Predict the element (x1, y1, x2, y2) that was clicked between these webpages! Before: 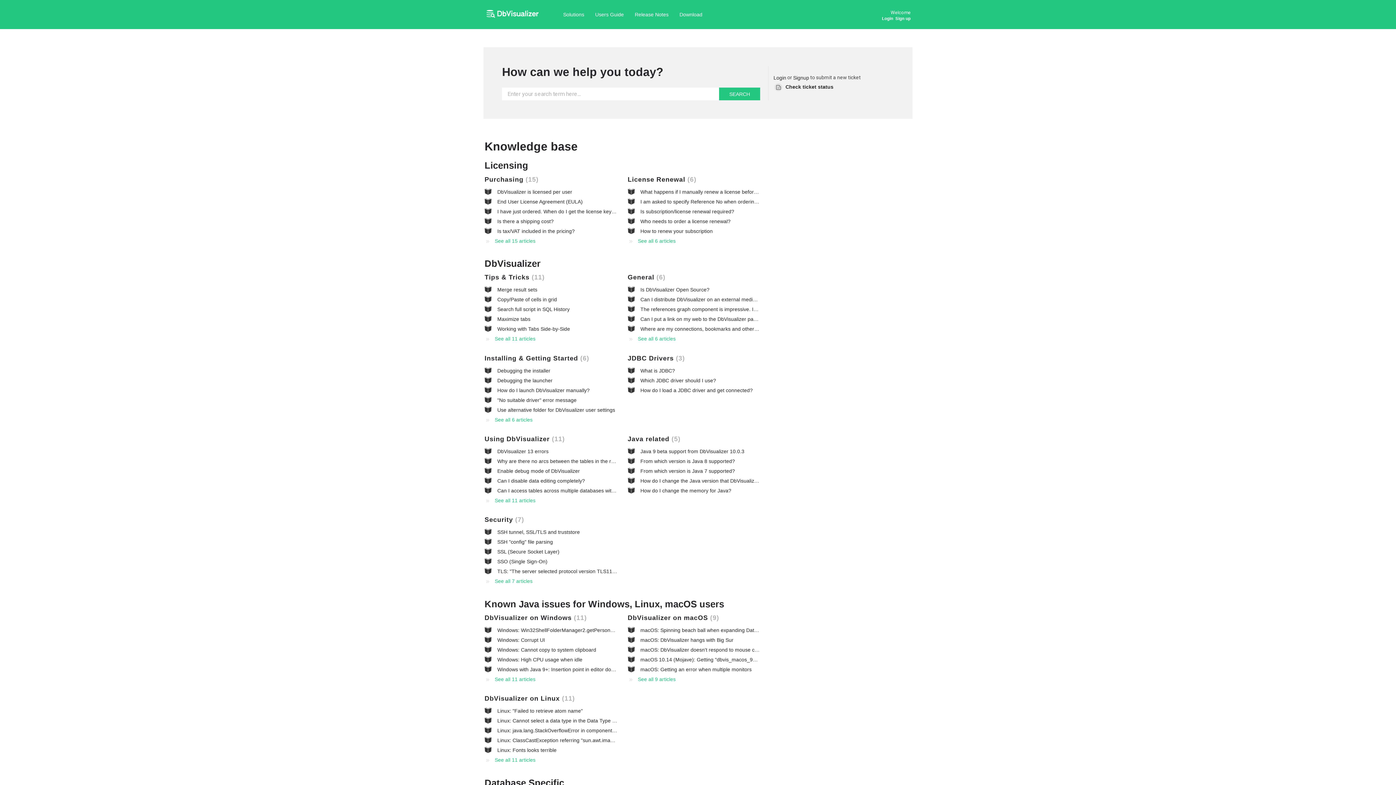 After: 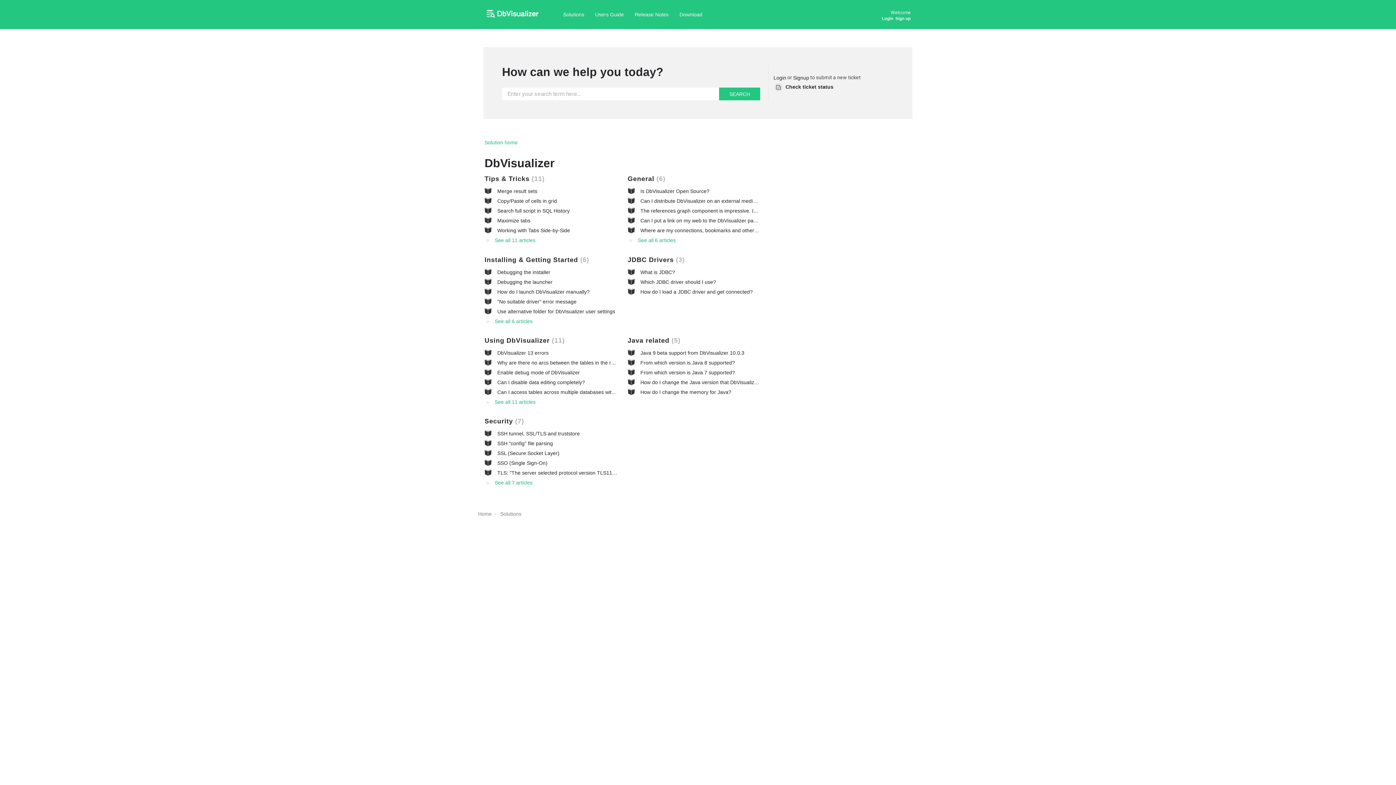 Action: bbox: (484, 258, 540, 268) label: DbVisualizer